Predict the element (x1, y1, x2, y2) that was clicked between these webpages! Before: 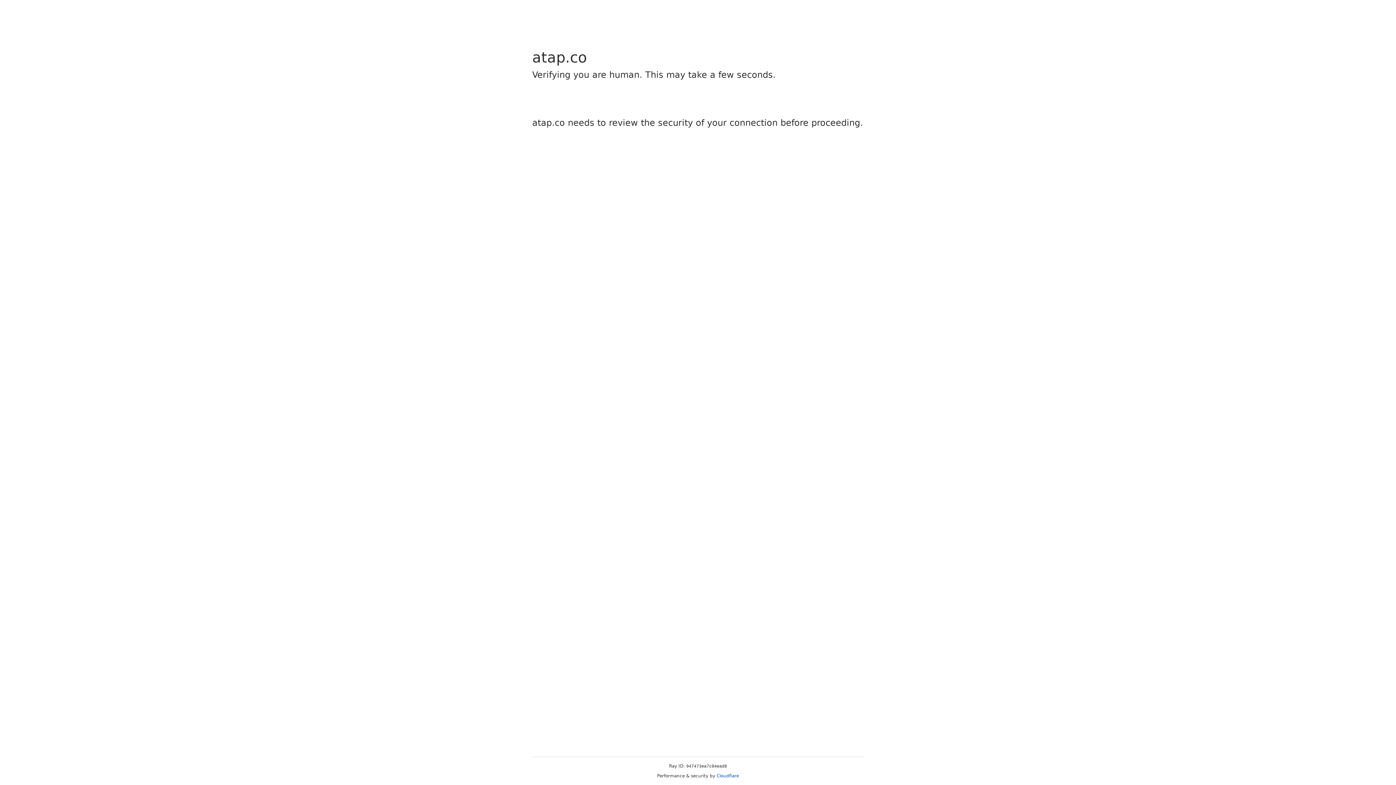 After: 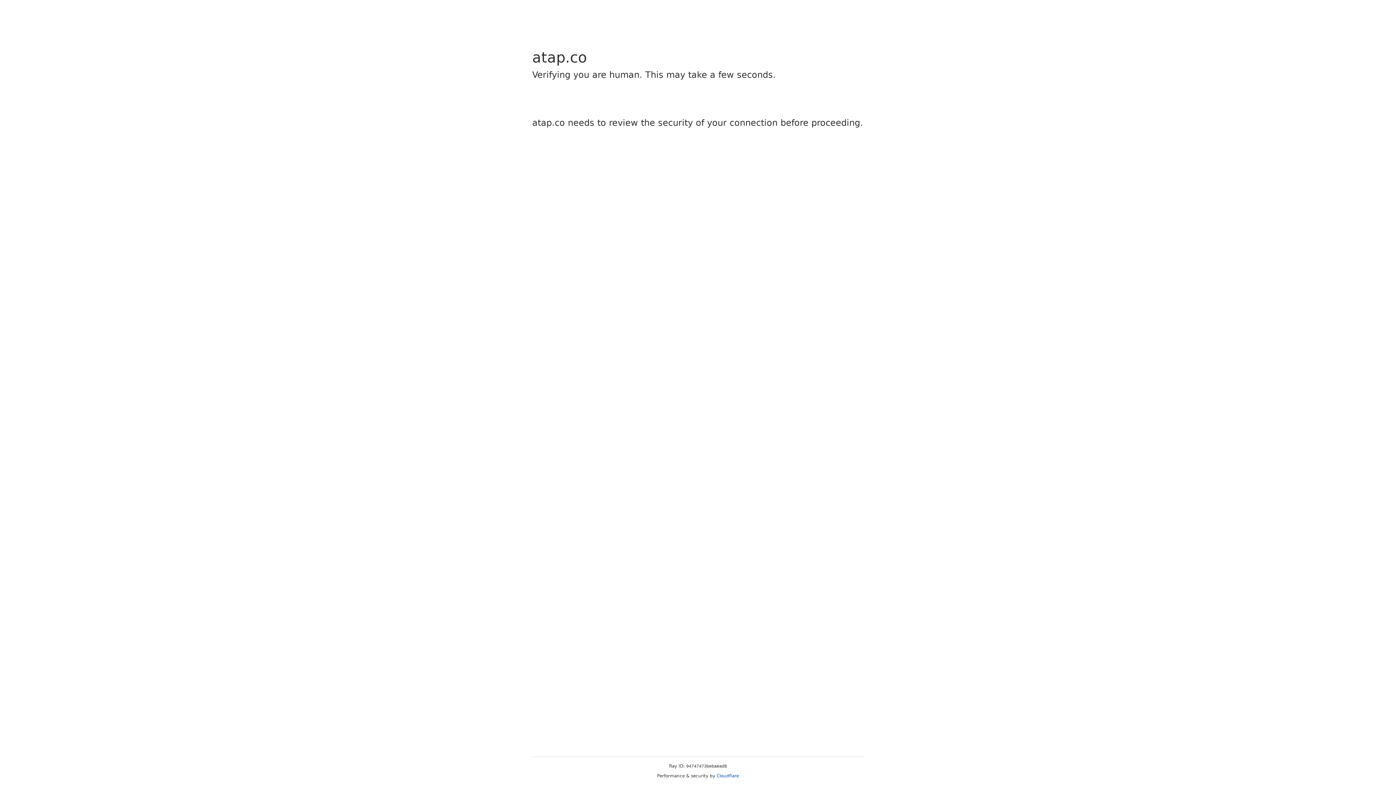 Action: bbox: (716, 773, 739, 778) label: Cloudflare